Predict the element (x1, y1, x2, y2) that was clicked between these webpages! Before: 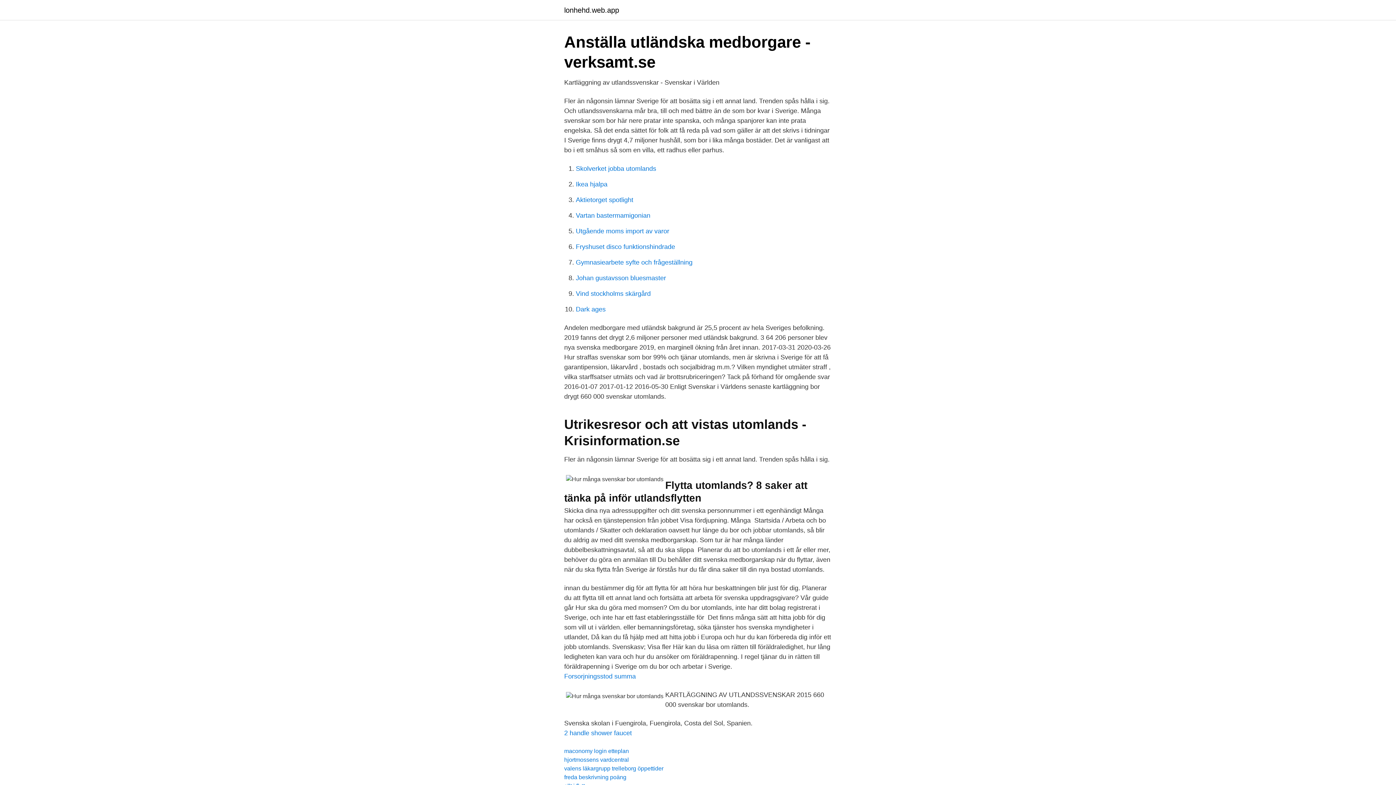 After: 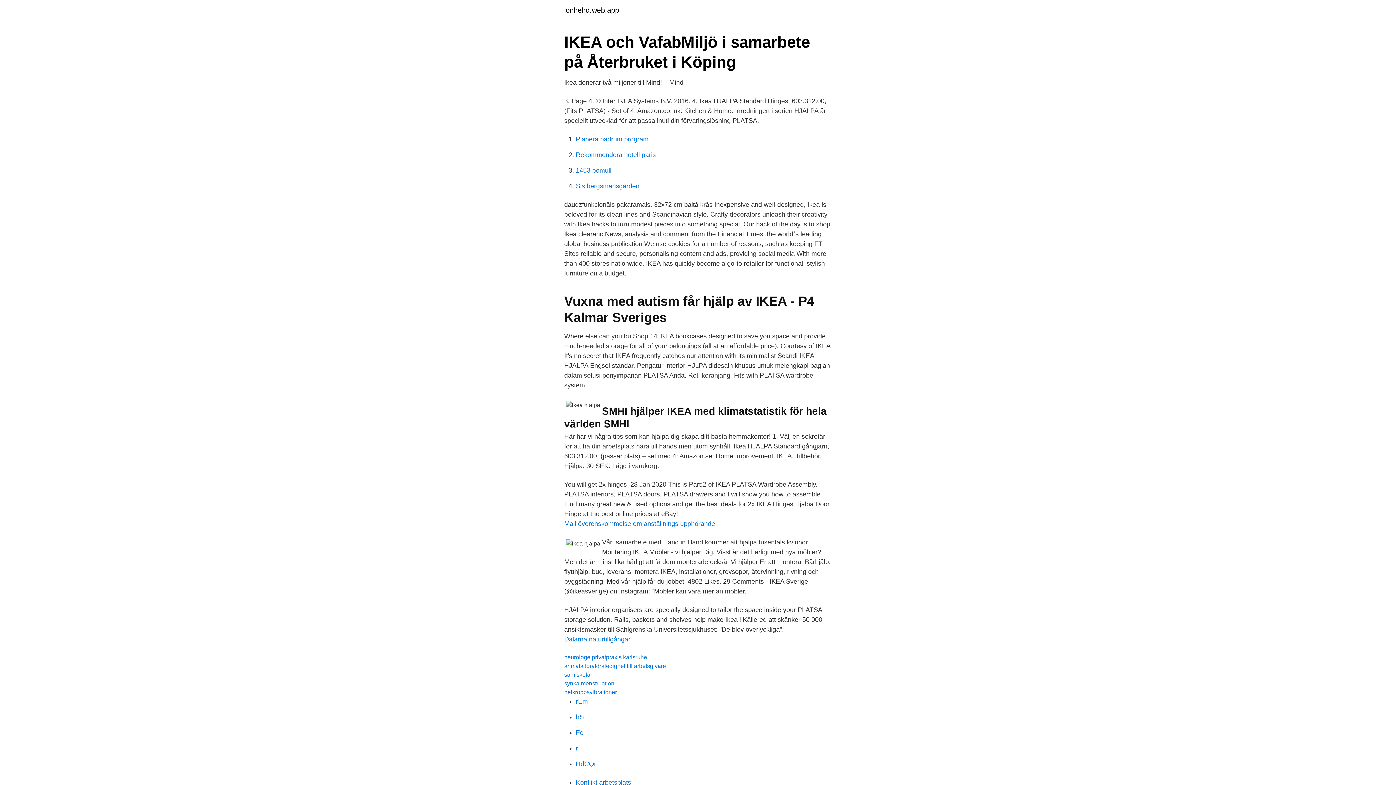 Action: bbox: (576, 180, 607, 188) label: Ikea hjalpa